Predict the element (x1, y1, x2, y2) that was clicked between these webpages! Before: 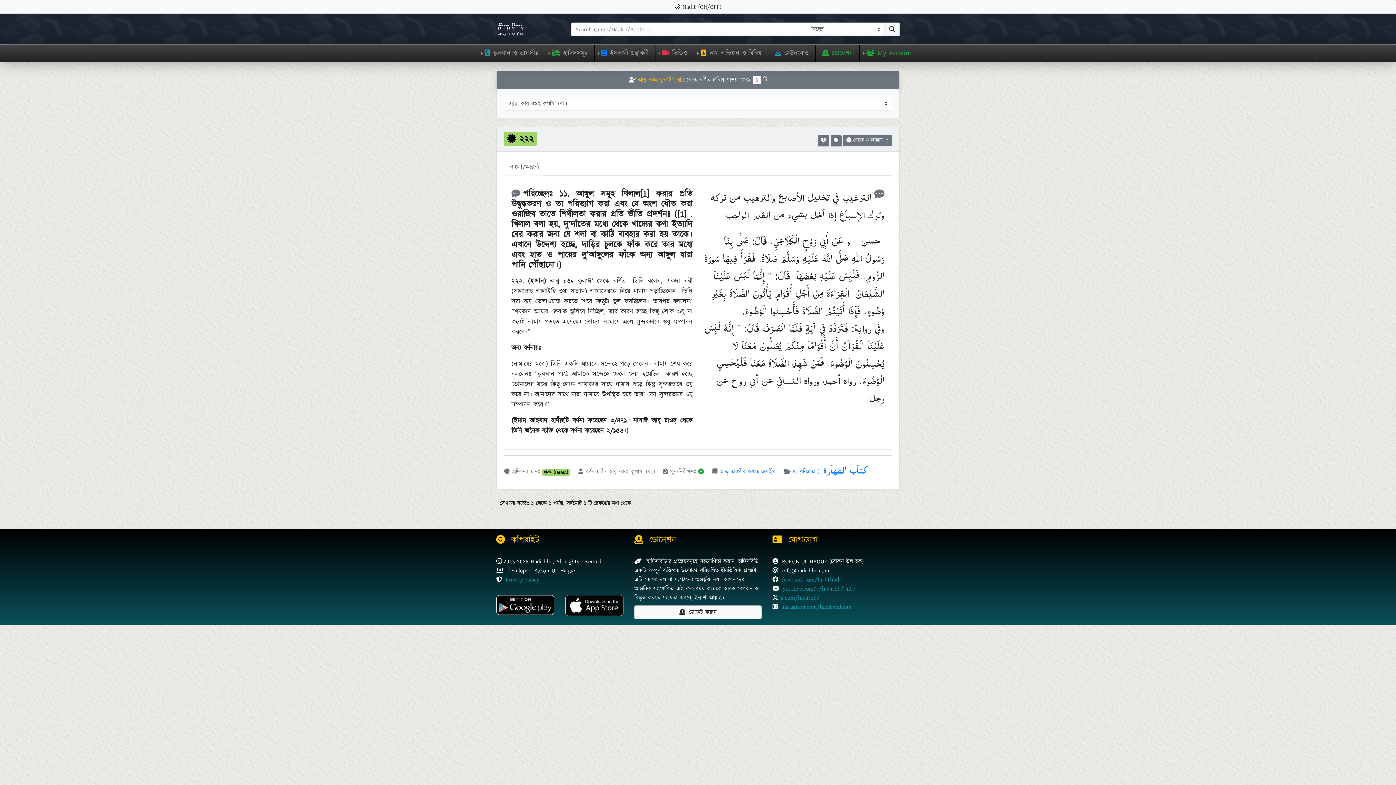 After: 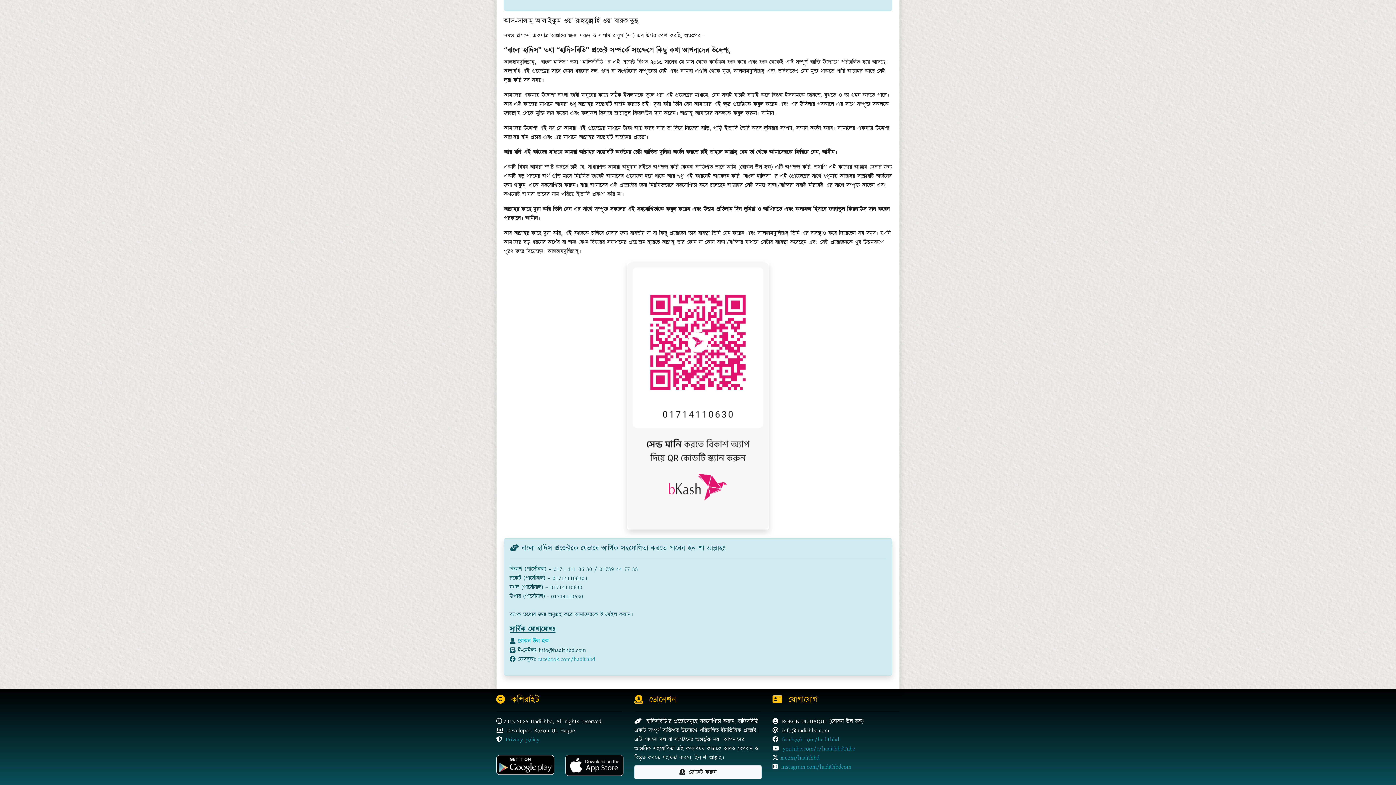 Action: label:  ডোনেট করুন bbox: (634, 605, 761, 619)